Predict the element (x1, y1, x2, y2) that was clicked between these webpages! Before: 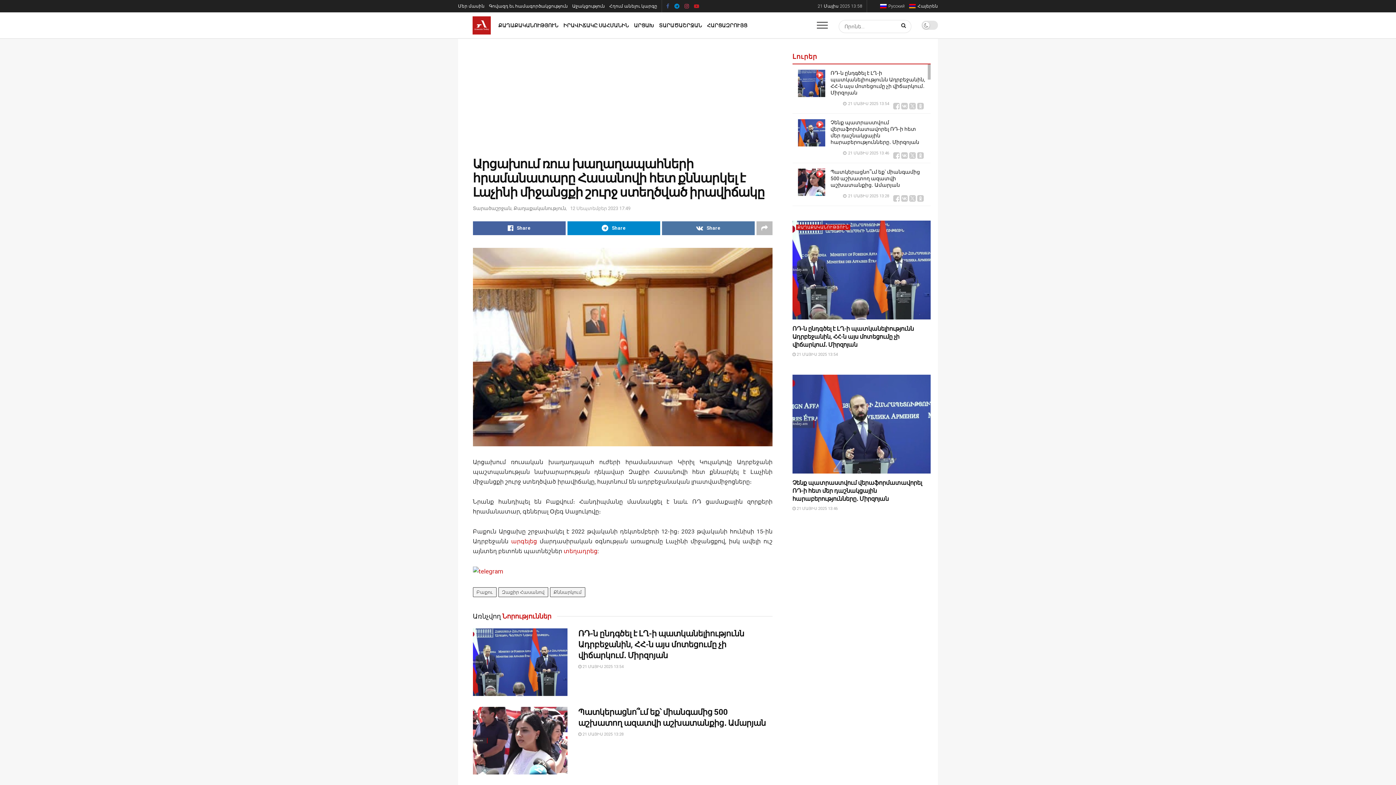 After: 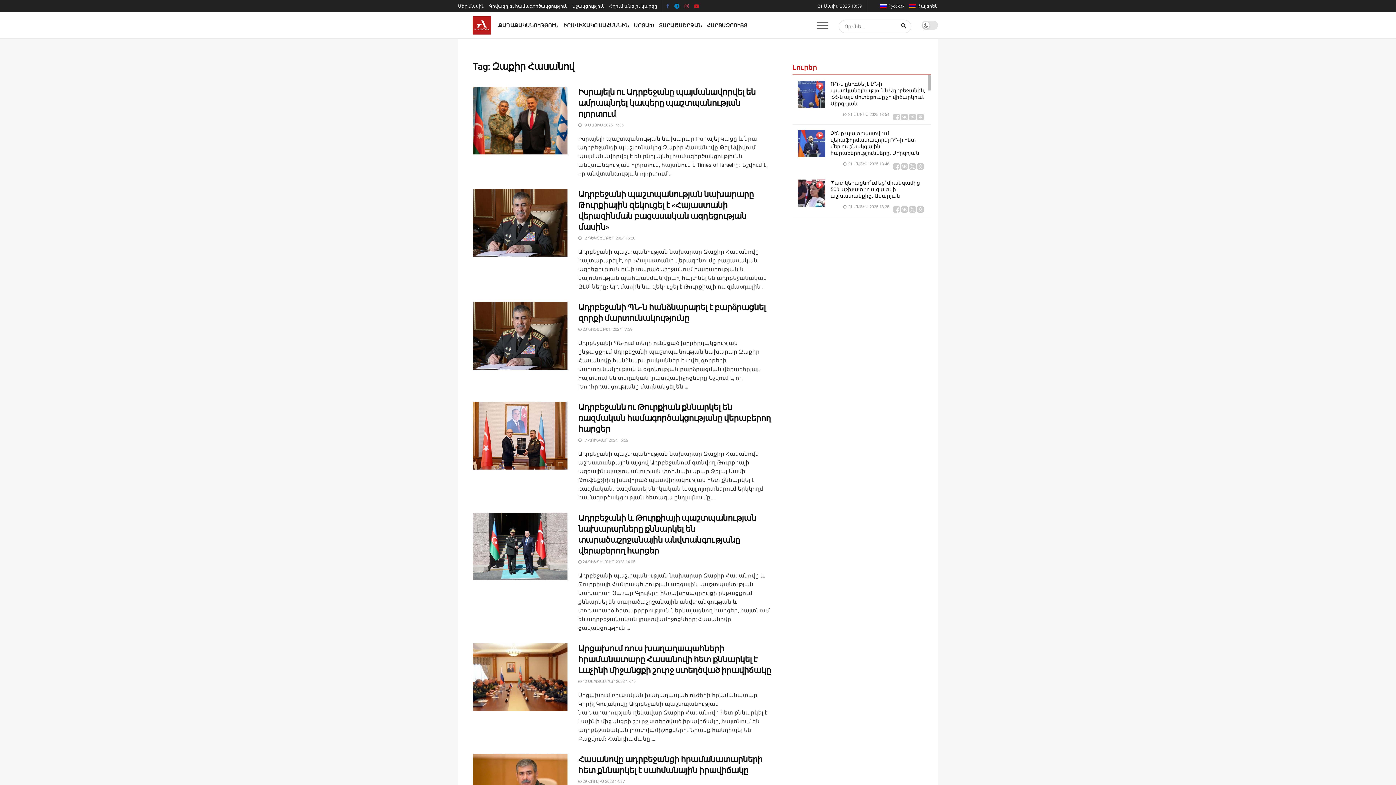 Action: bbox: (498, 587, 548, 597) label: Զաքիր Հասանով